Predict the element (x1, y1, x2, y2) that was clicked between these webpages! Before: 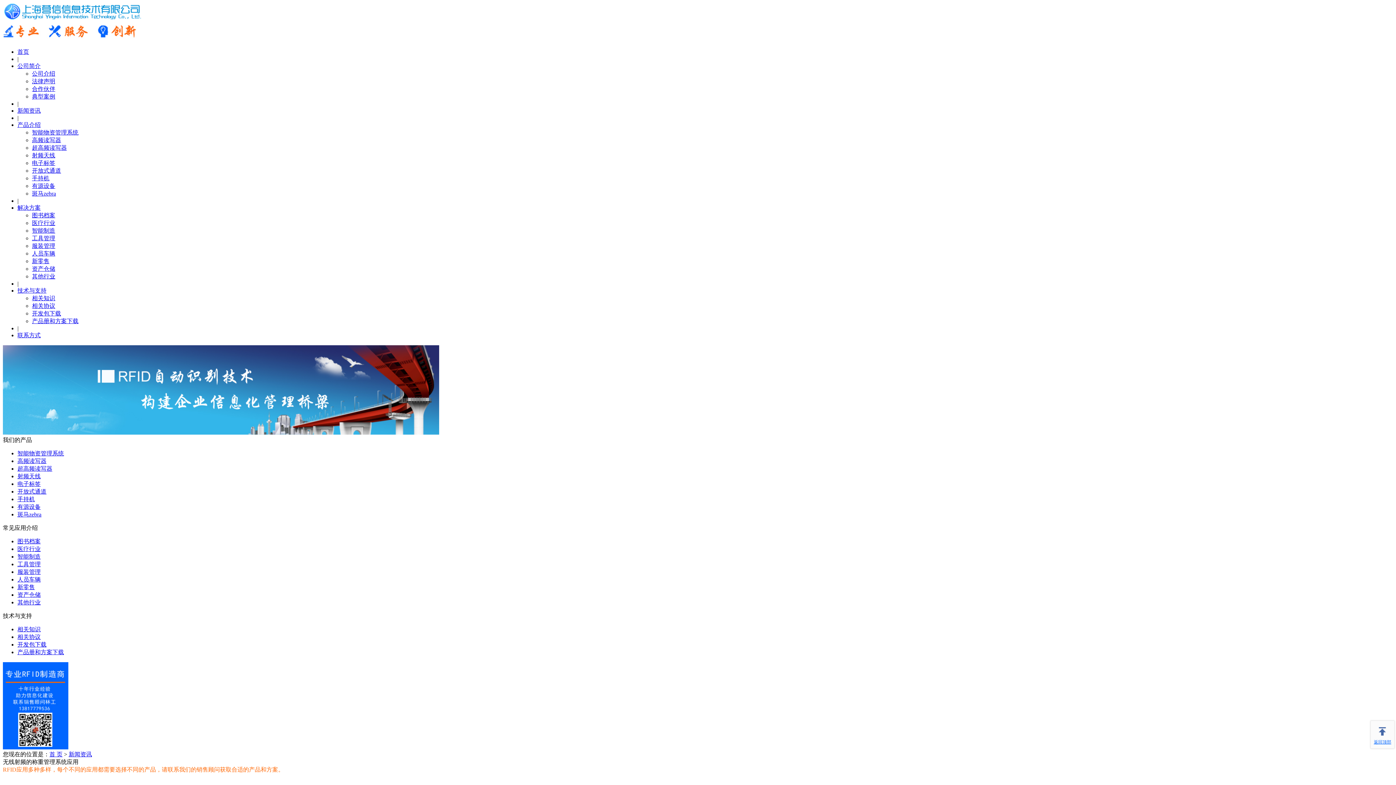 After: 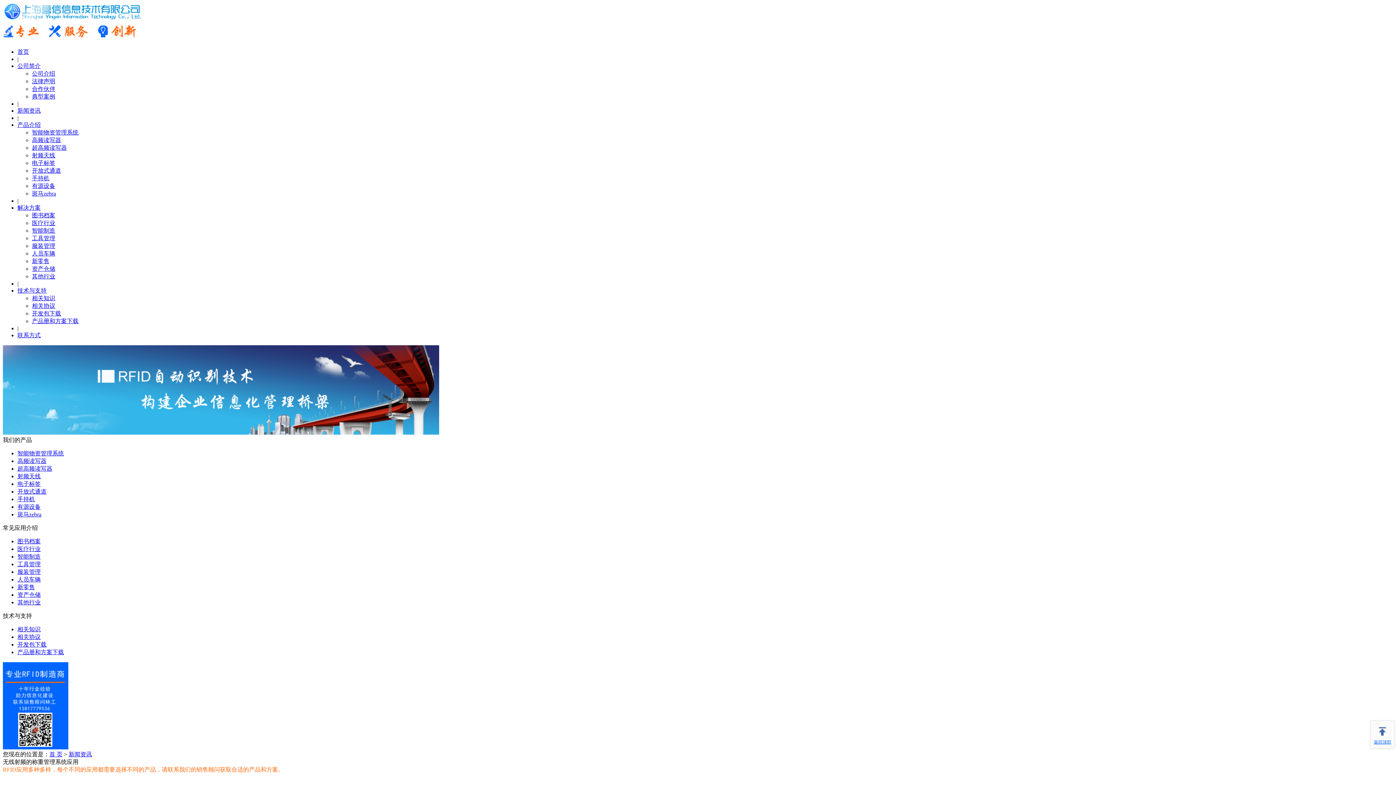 Action: bbox: (17, 121, 40, 128) label: 产品介绍